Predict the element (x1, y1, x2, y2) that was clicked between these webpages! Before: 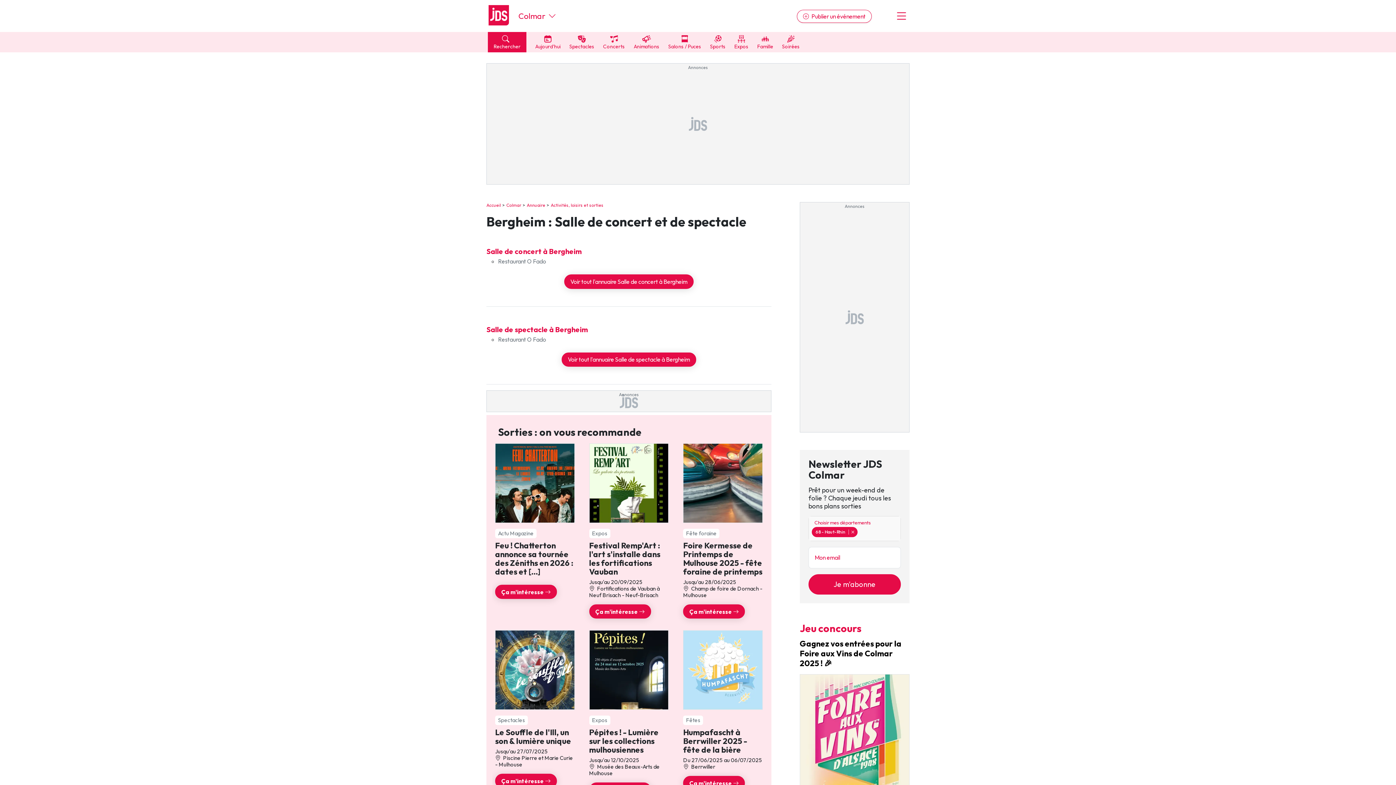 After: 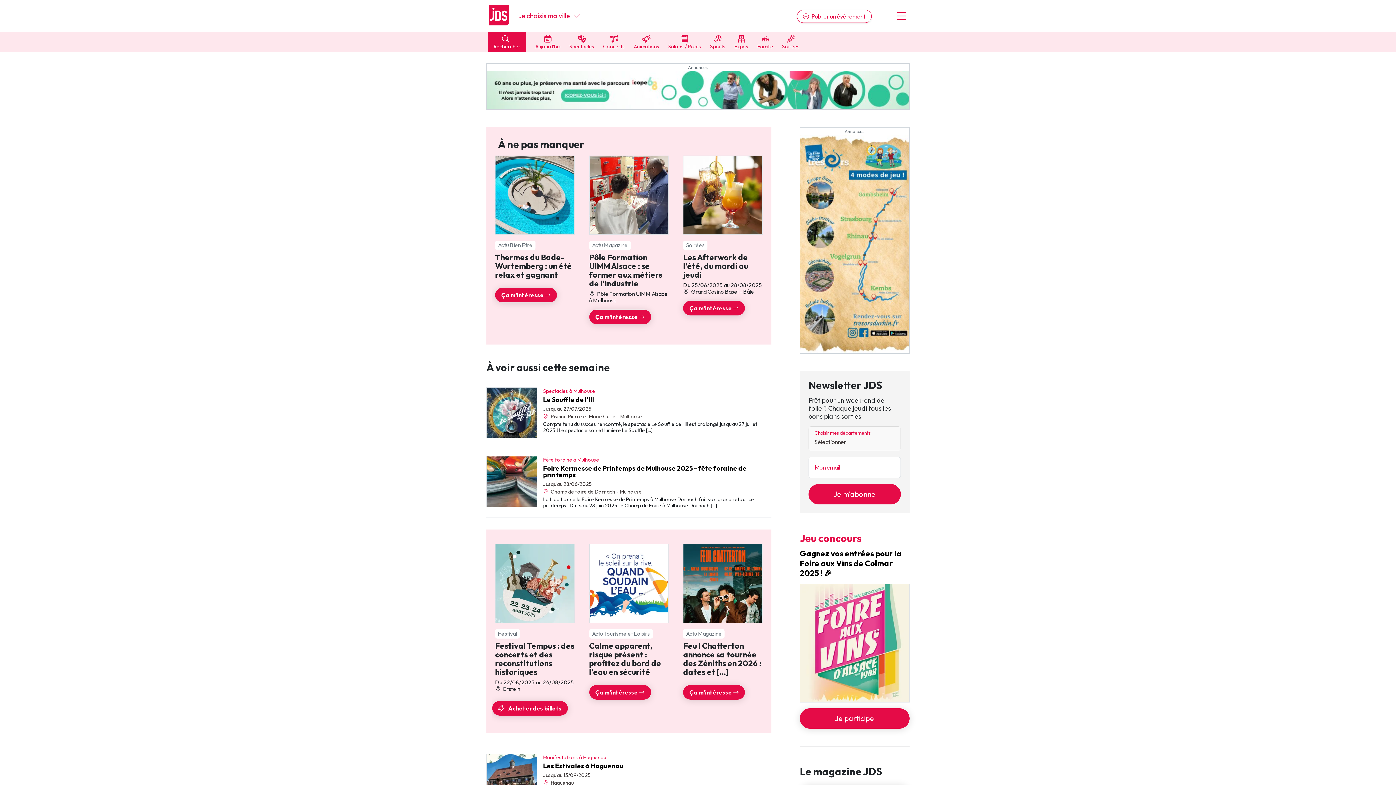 Action: bbox: (488, 4, 509, 26)